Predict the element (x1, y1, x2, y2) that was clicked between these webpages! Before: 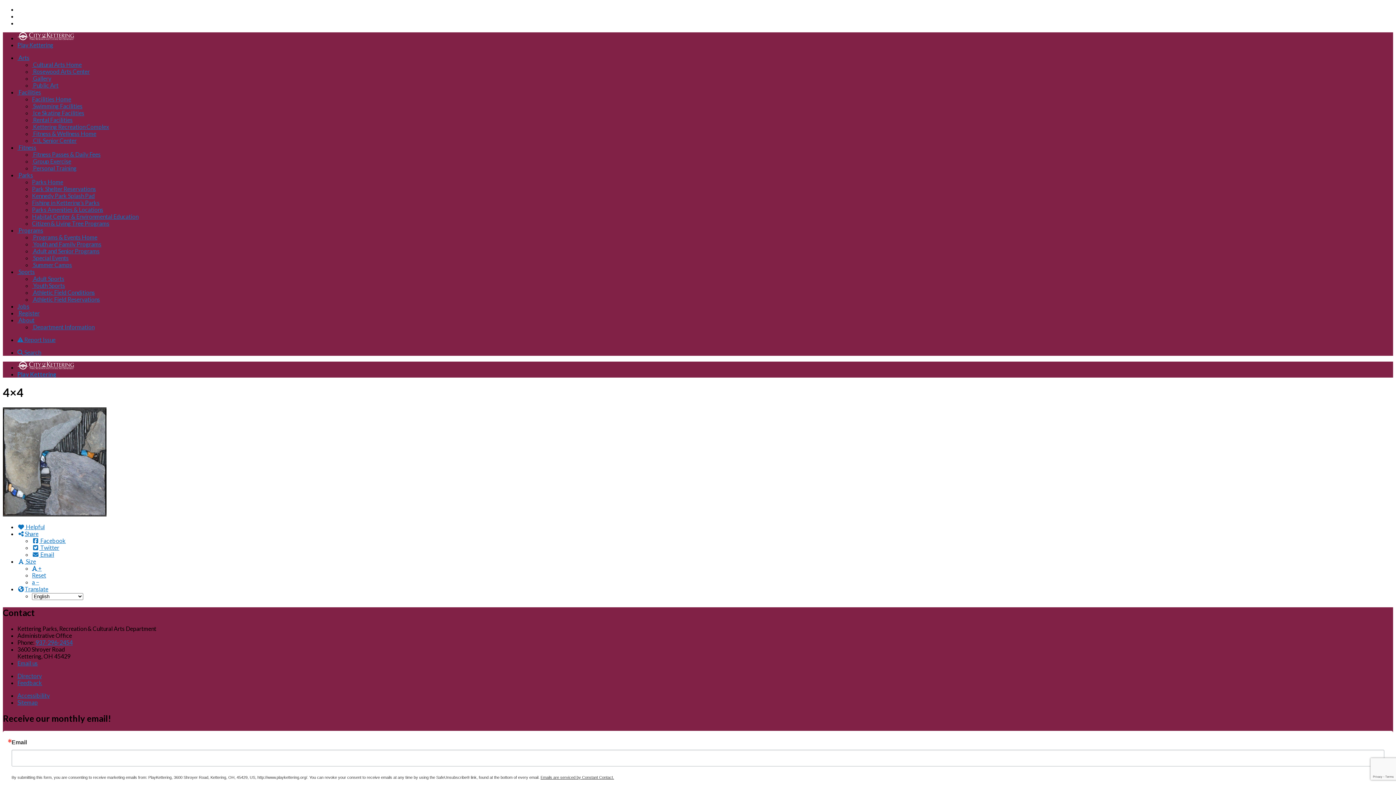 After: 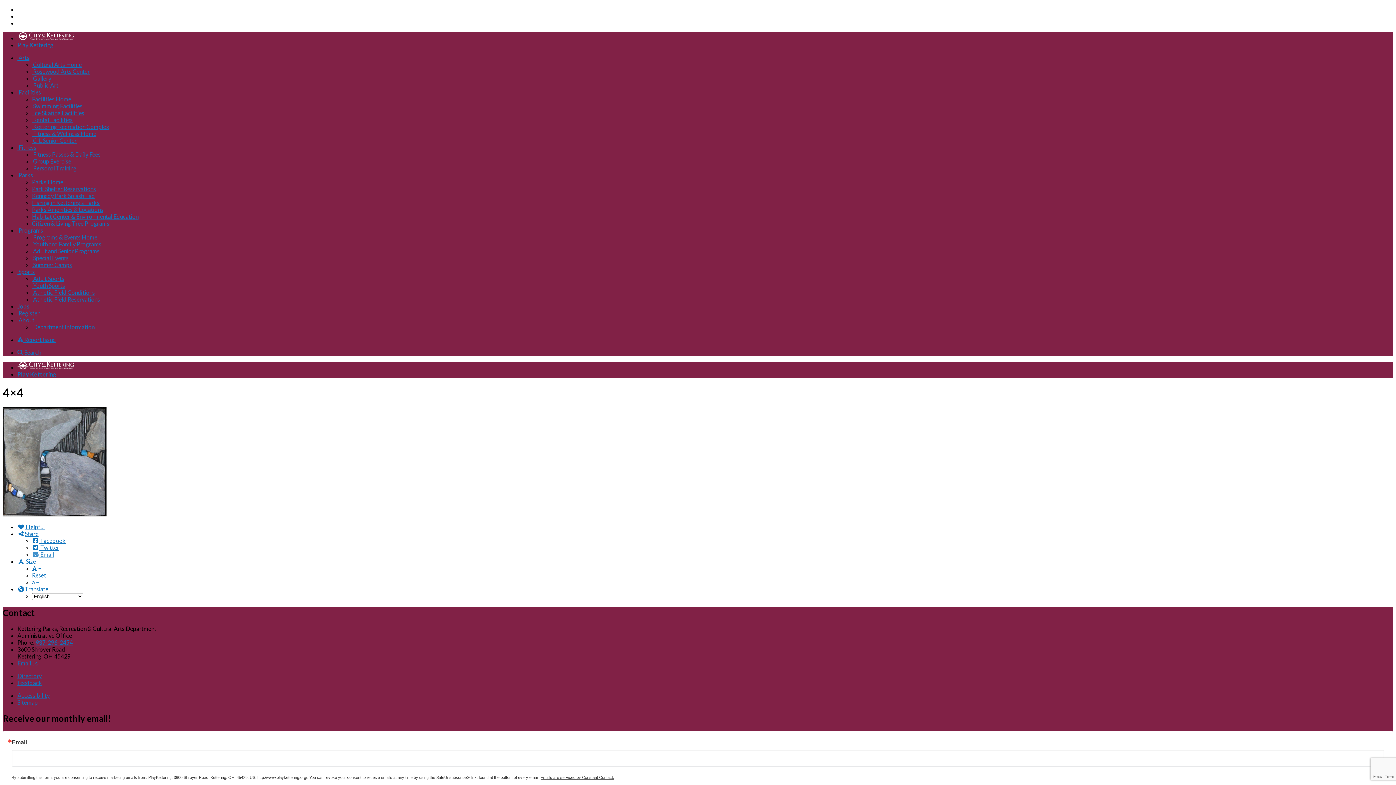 Action: label:  Email bbox: (32, 551, 54, 558)